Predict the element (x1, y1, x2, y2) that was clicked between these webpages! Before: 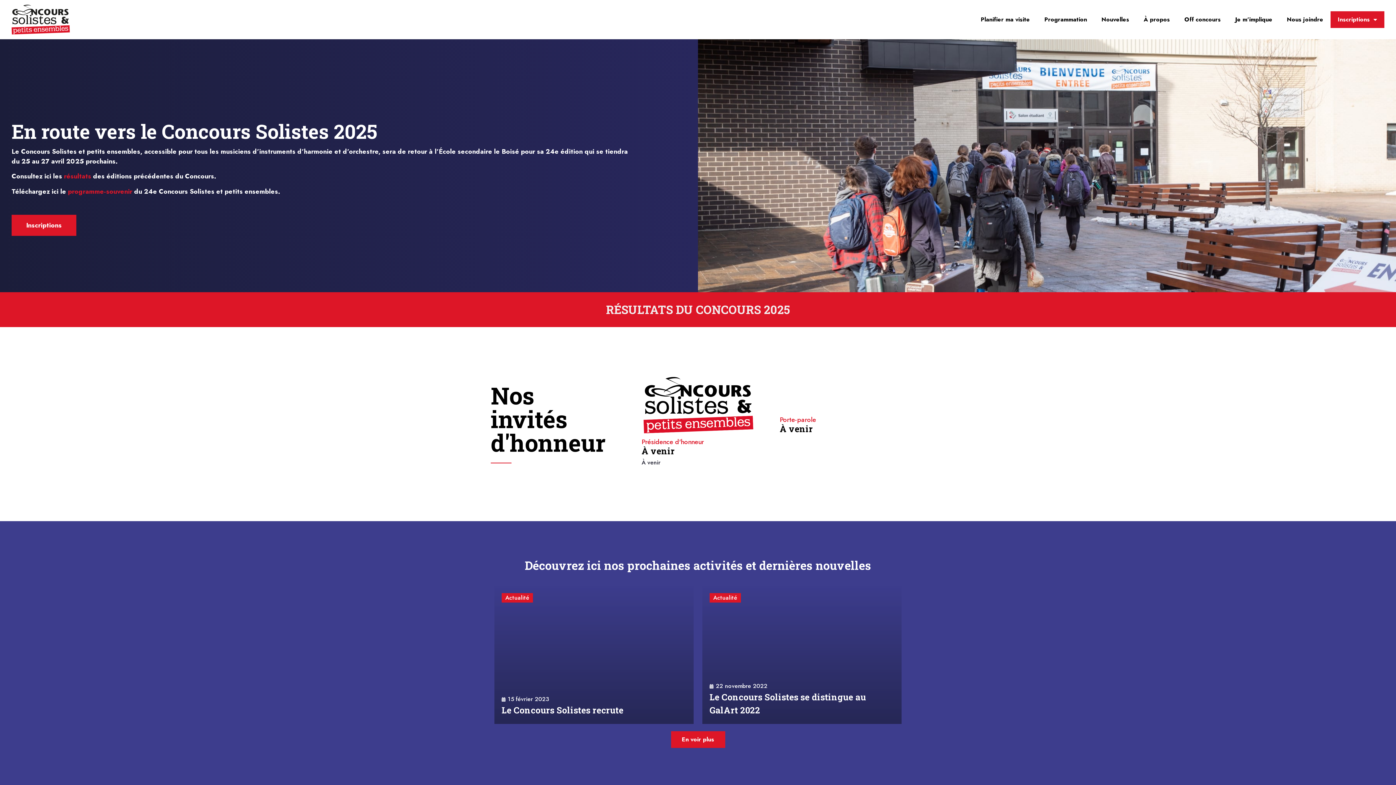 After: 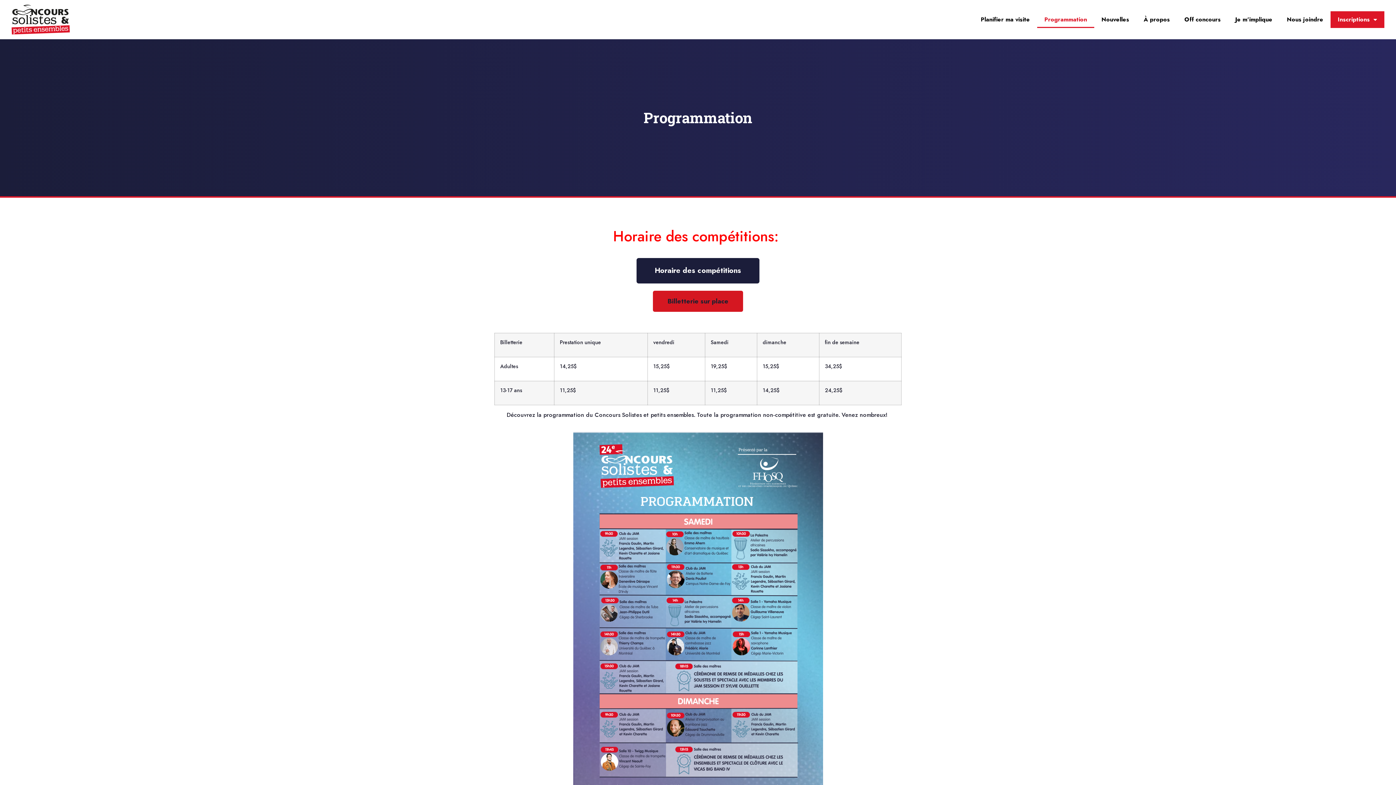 Action: label: Programmation bbox: (1037, 11, 1094, 27)